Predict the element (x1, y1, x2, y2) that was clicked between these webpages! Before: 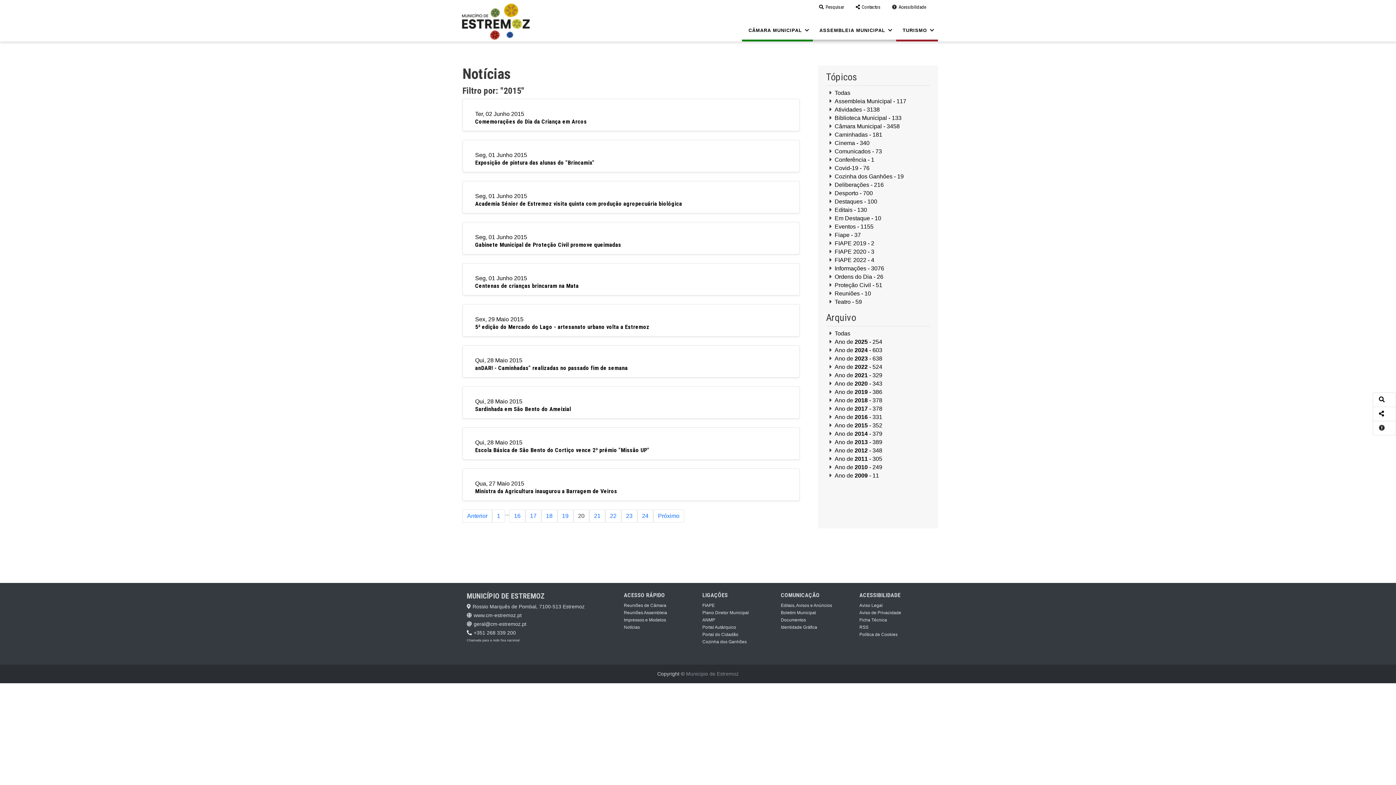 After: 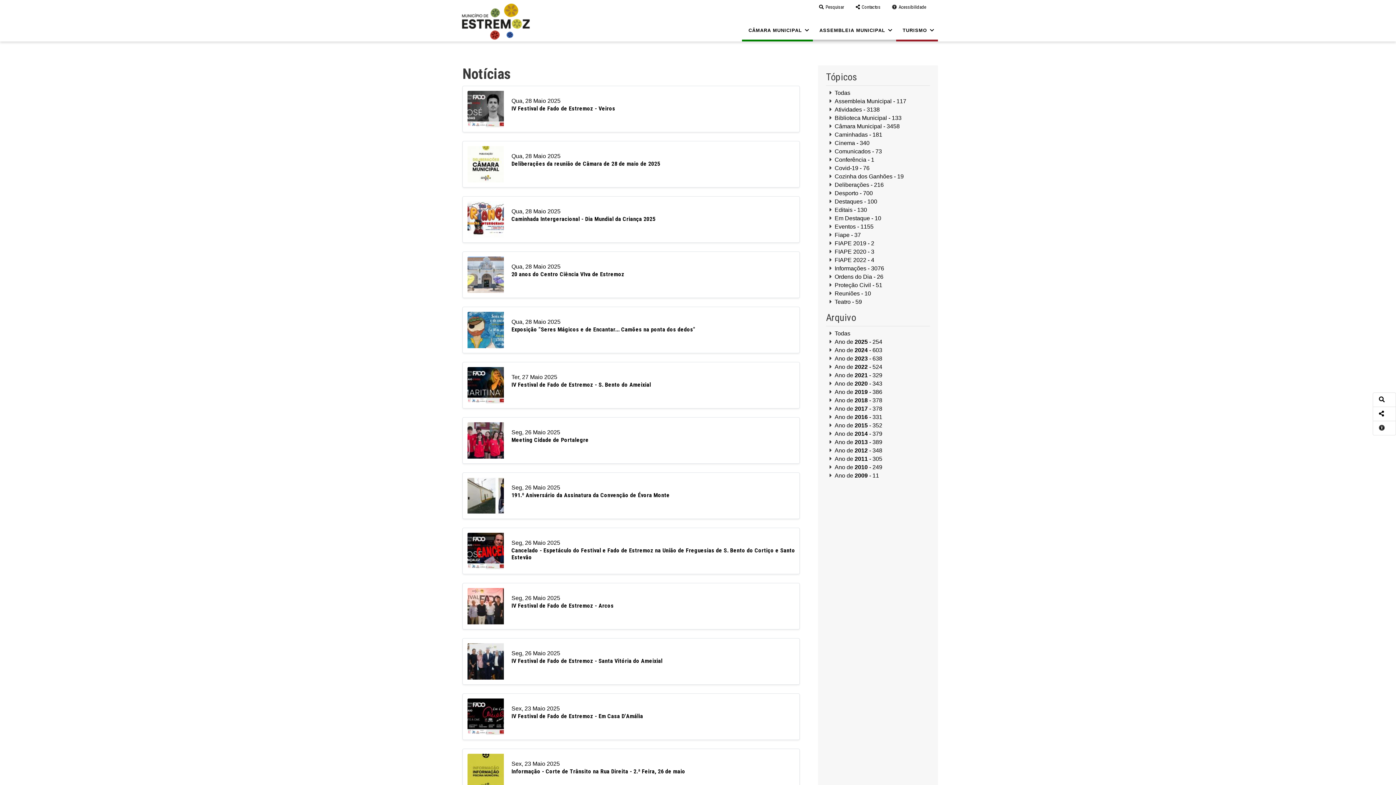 Action: label: Todas bbox: (834, 330, 850, 336)